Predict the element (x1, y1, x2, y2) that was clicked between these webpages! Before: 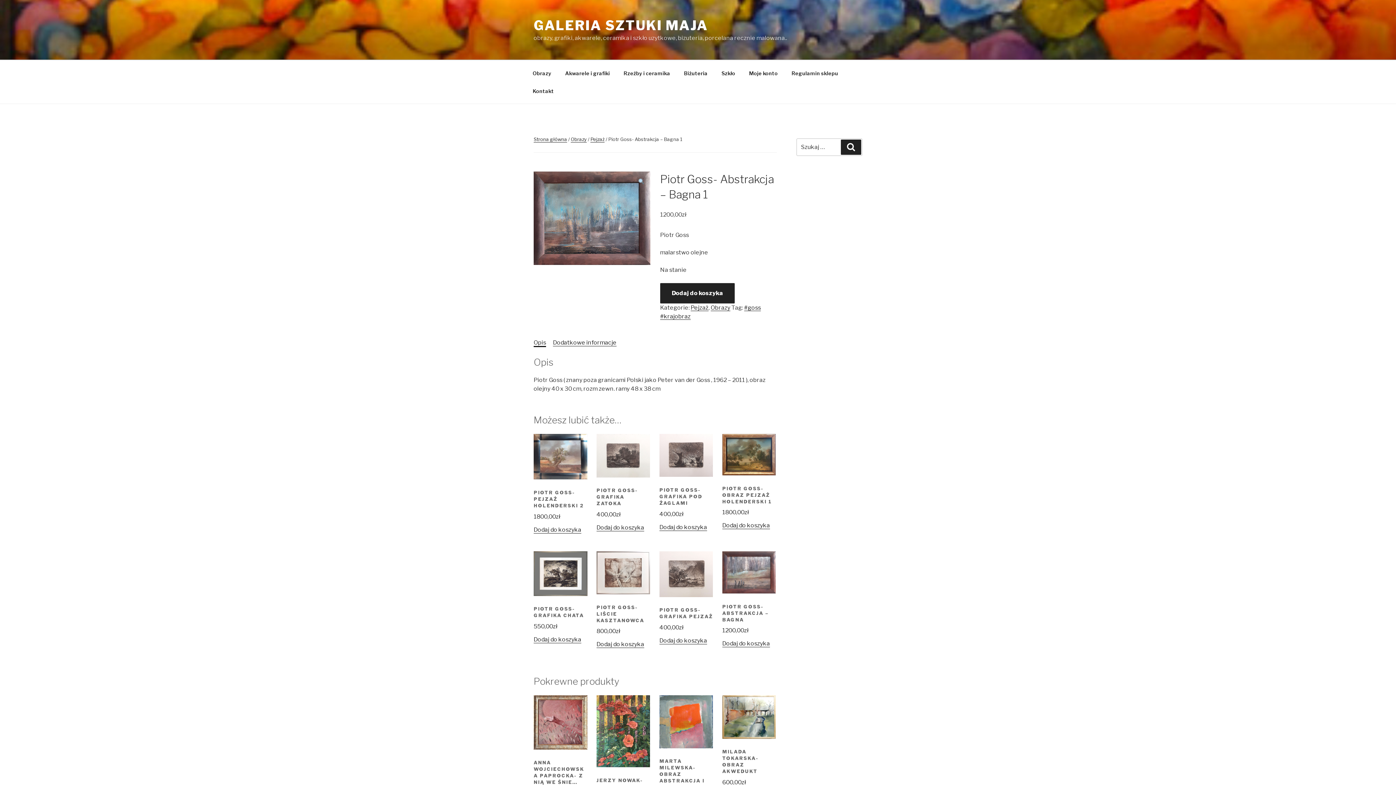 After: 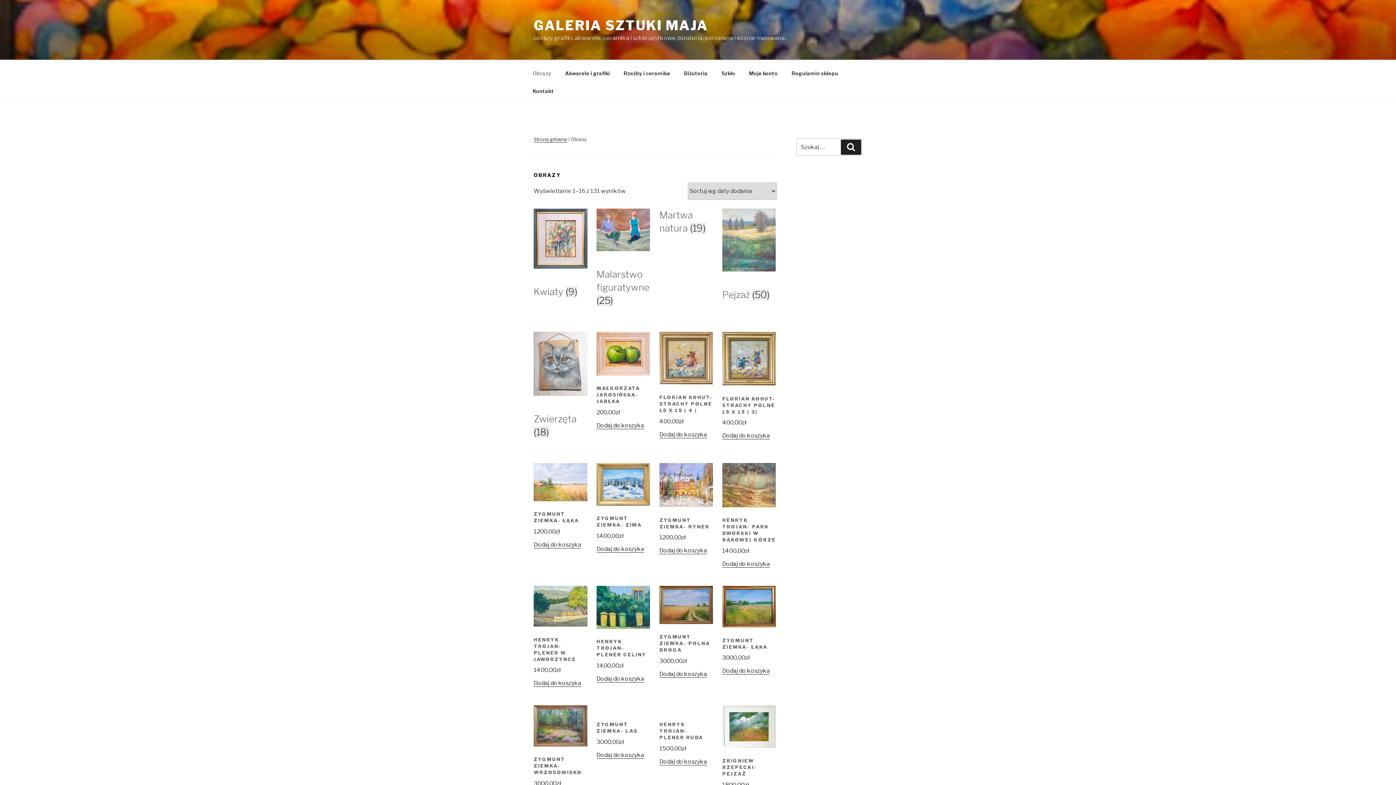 Action: label: Obrazy bbox: (526, 64, 557, 82)